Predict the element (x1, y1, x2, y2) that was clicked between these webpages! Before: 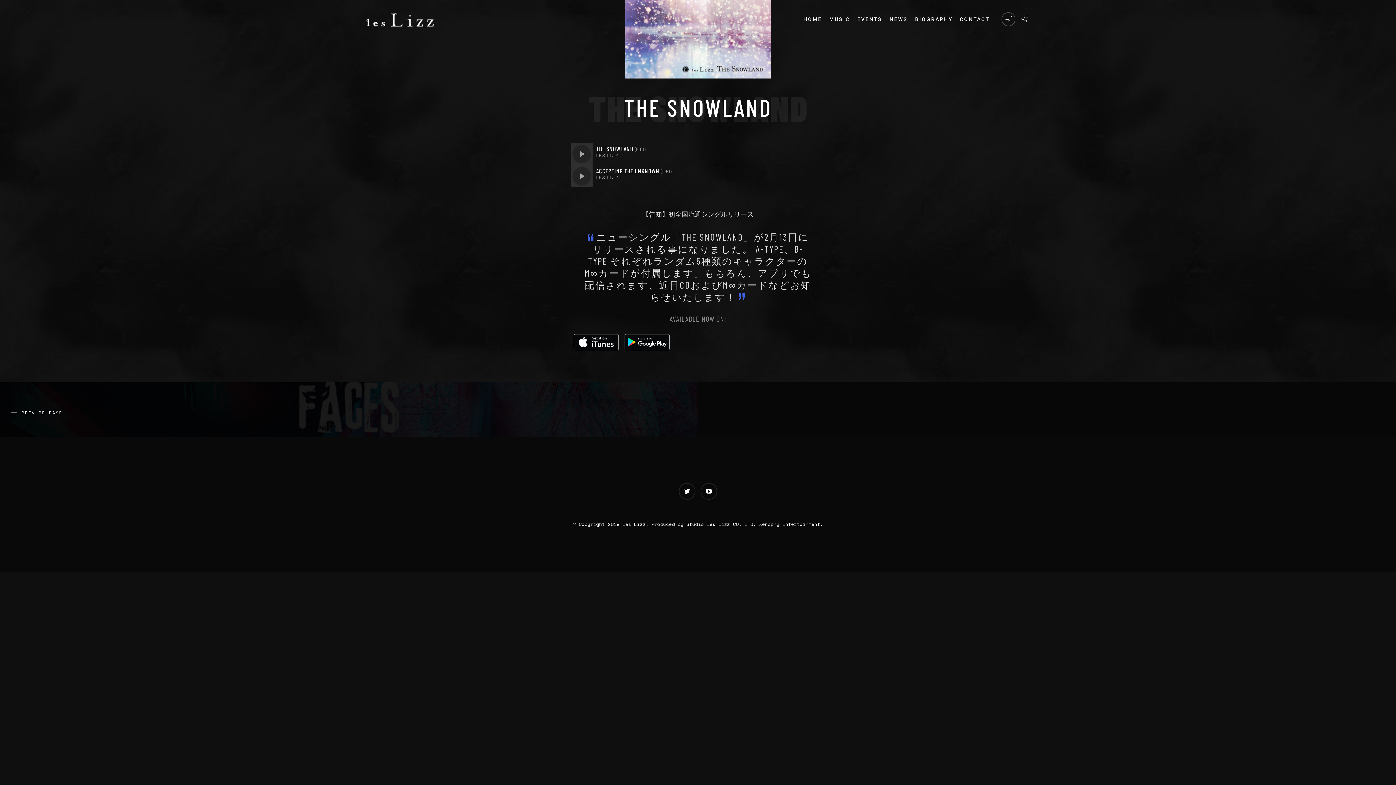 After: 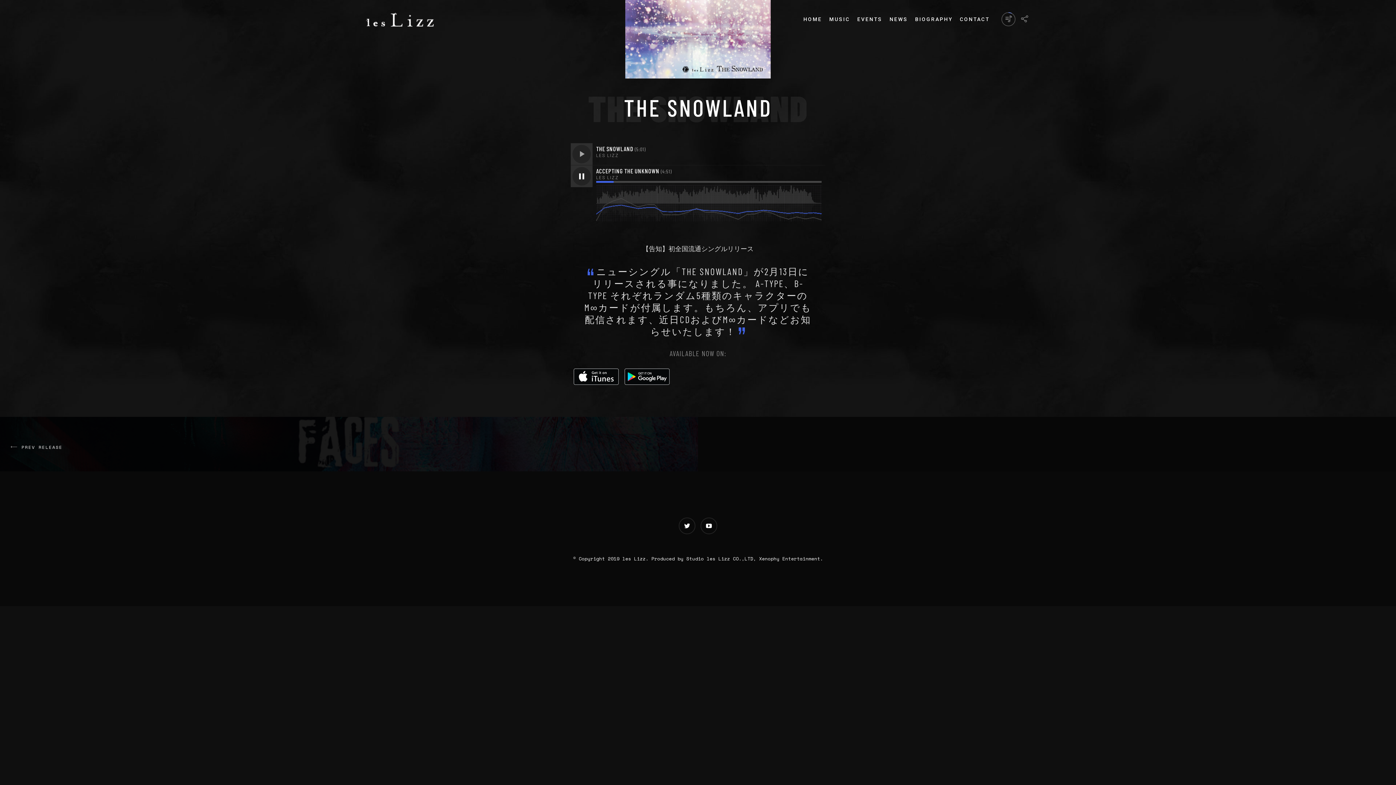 Action: bbox: (570, 165, 592, 187)